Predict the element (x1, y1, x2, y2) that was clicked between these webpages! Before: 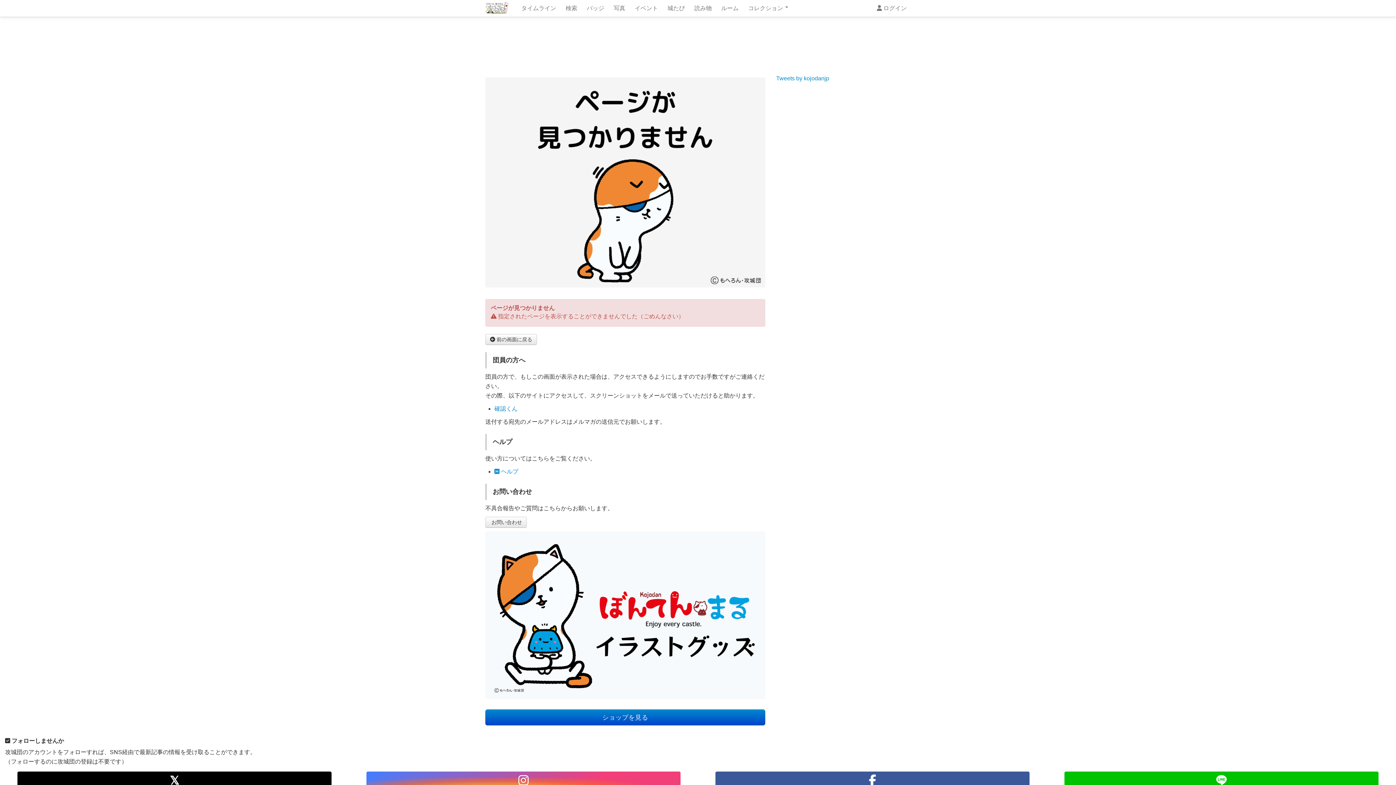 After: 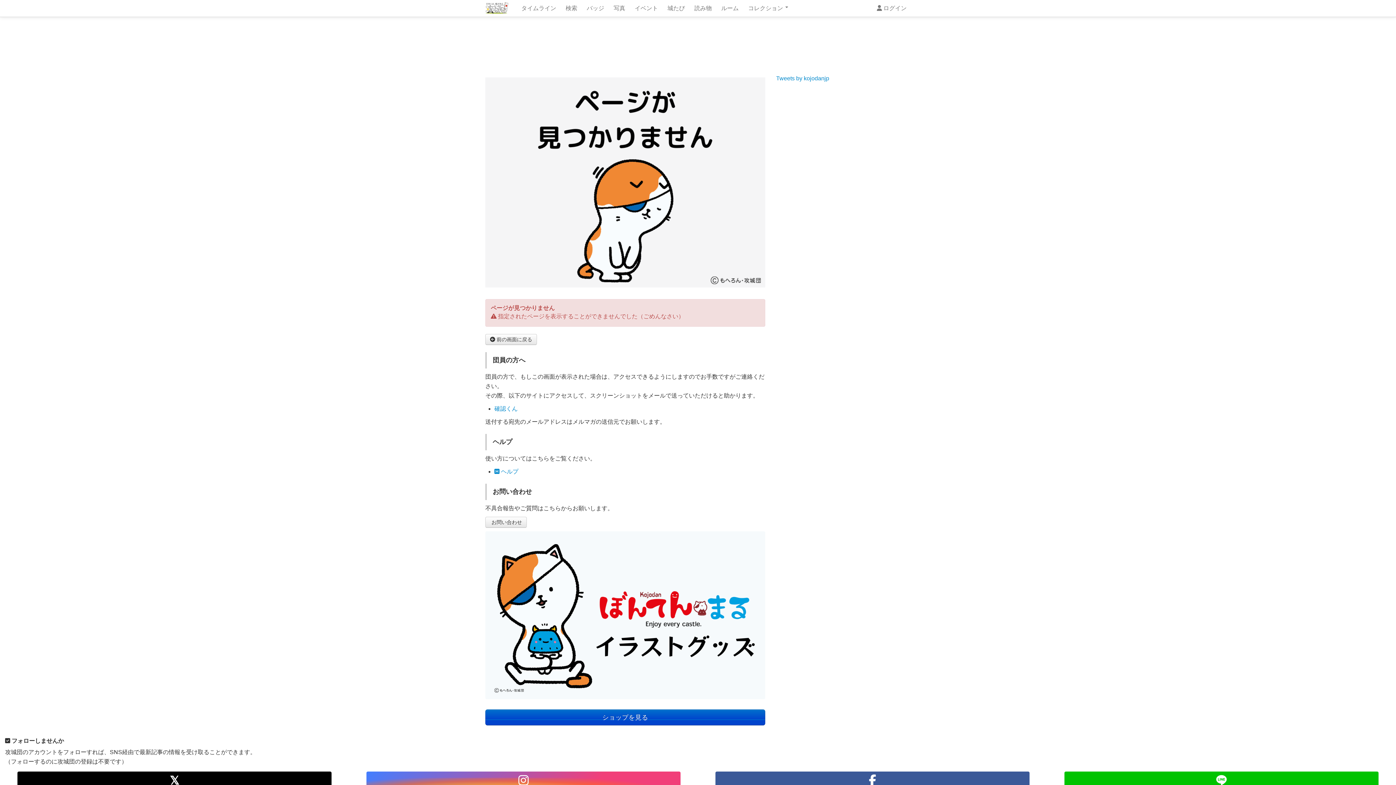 Action: bbox: (485, 709, 765, 725) label: ショップを見る